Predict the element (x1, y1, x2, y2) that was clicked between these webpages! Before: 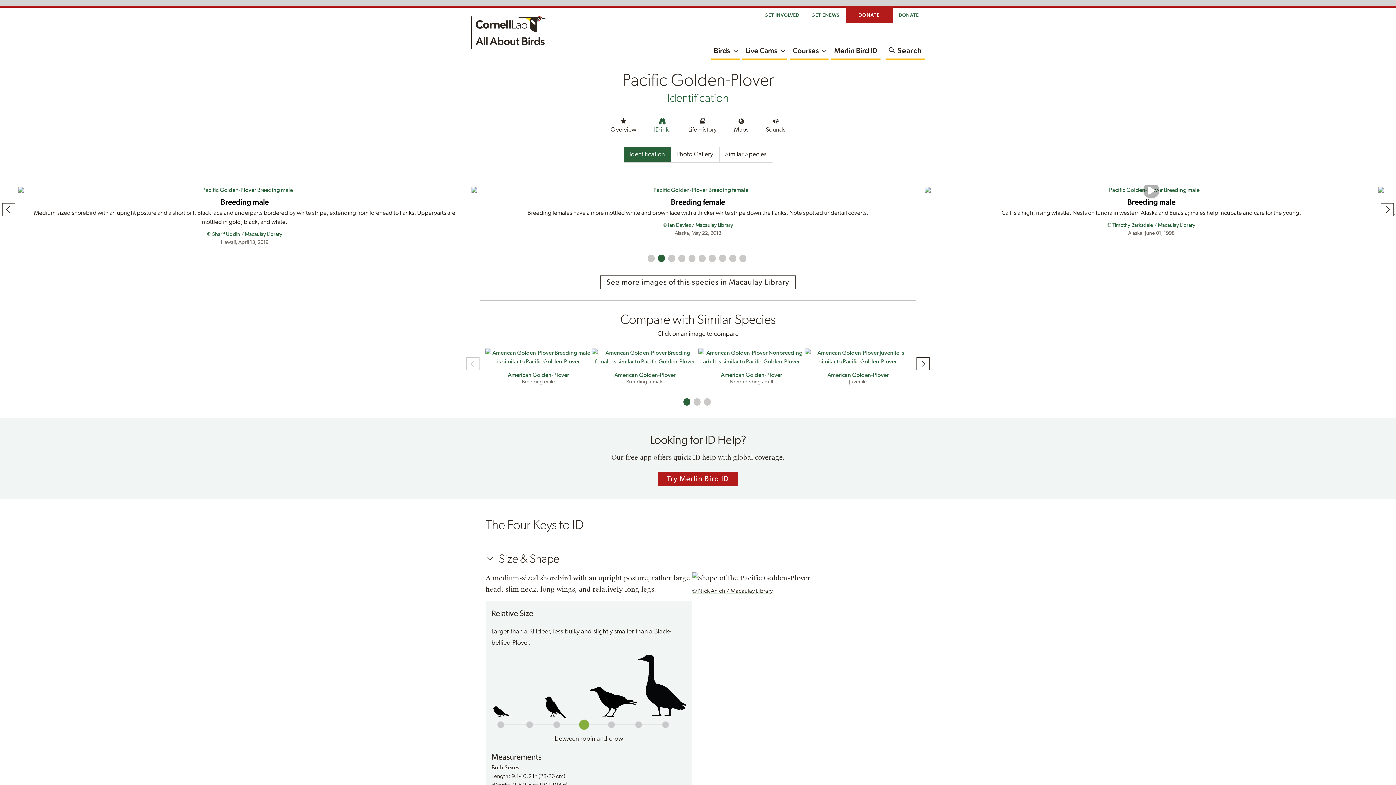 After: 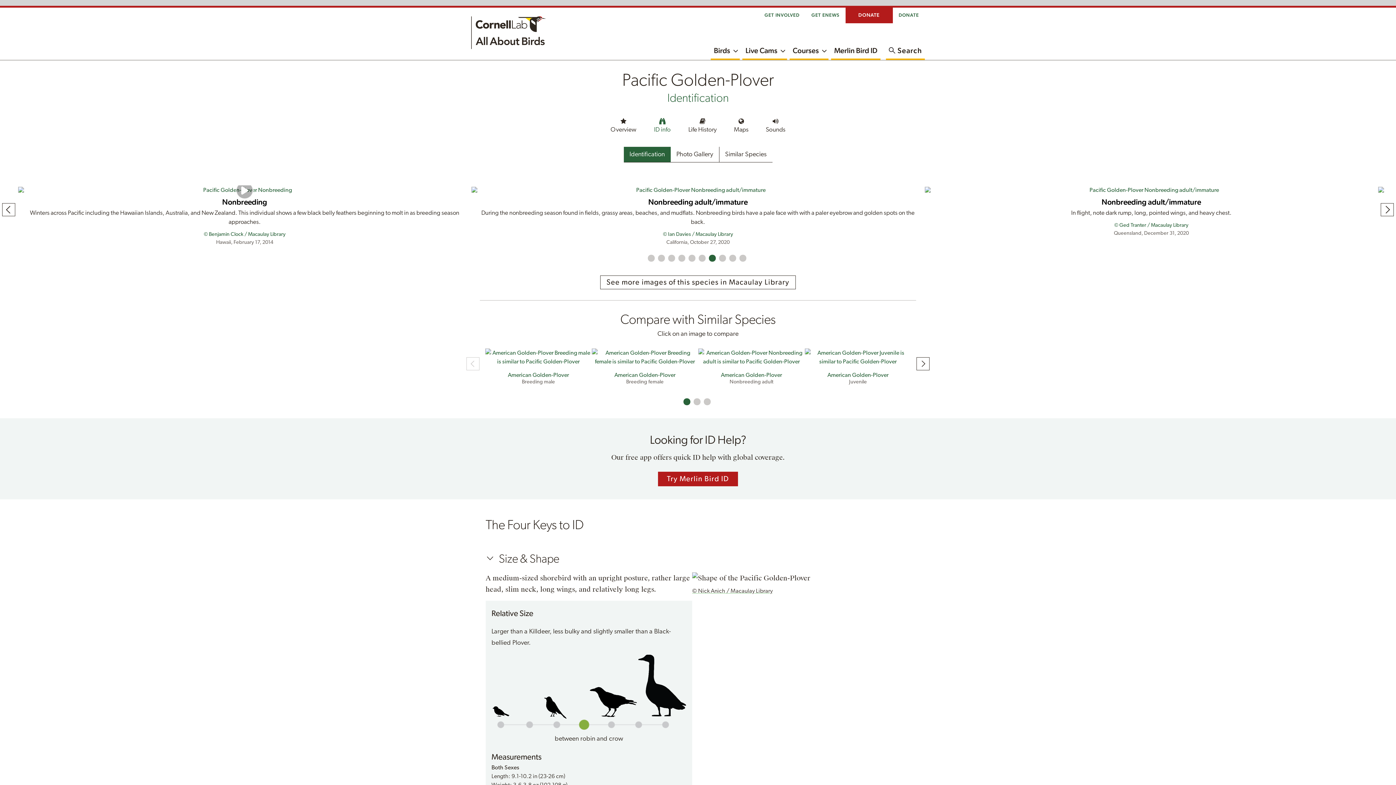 Action: bbox: (709, 254, 717, 263) label: 7 of 4